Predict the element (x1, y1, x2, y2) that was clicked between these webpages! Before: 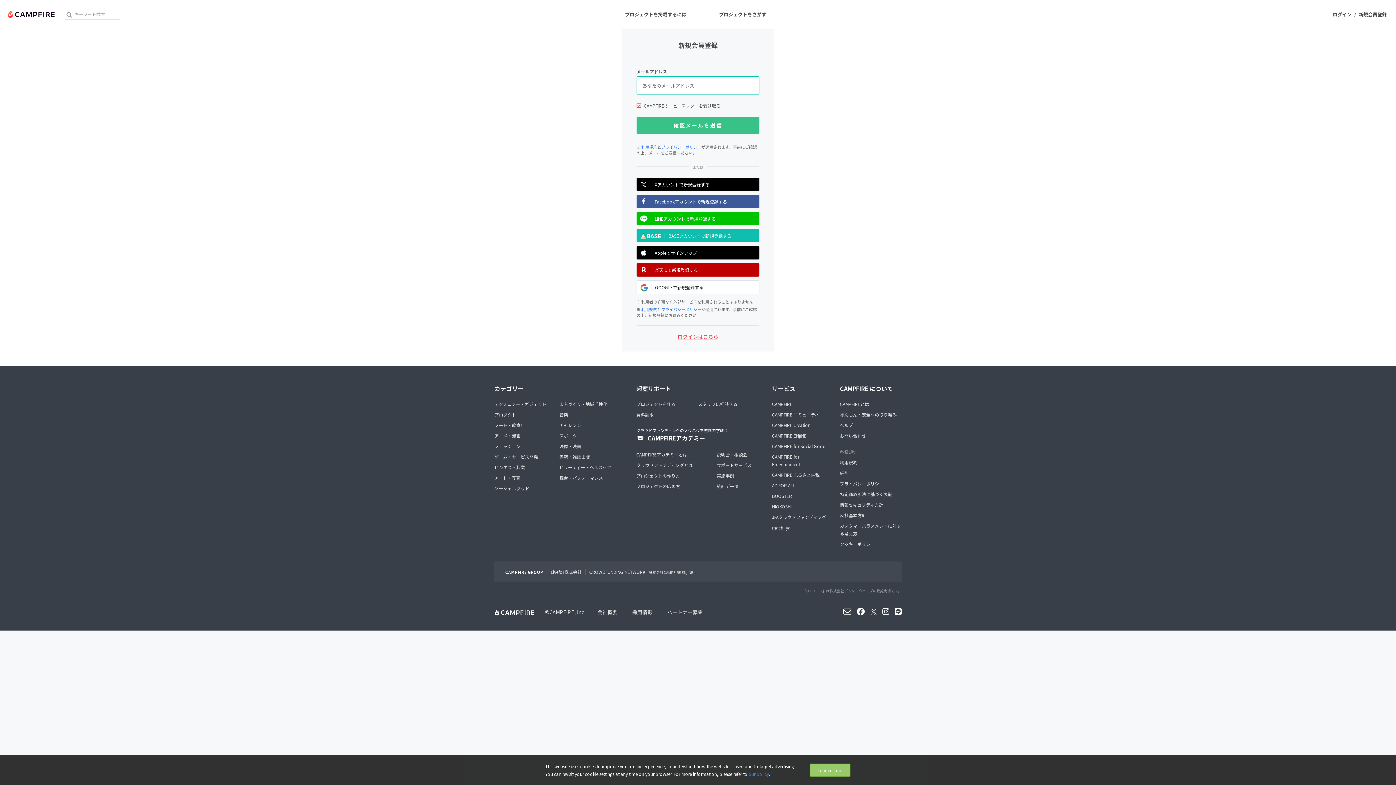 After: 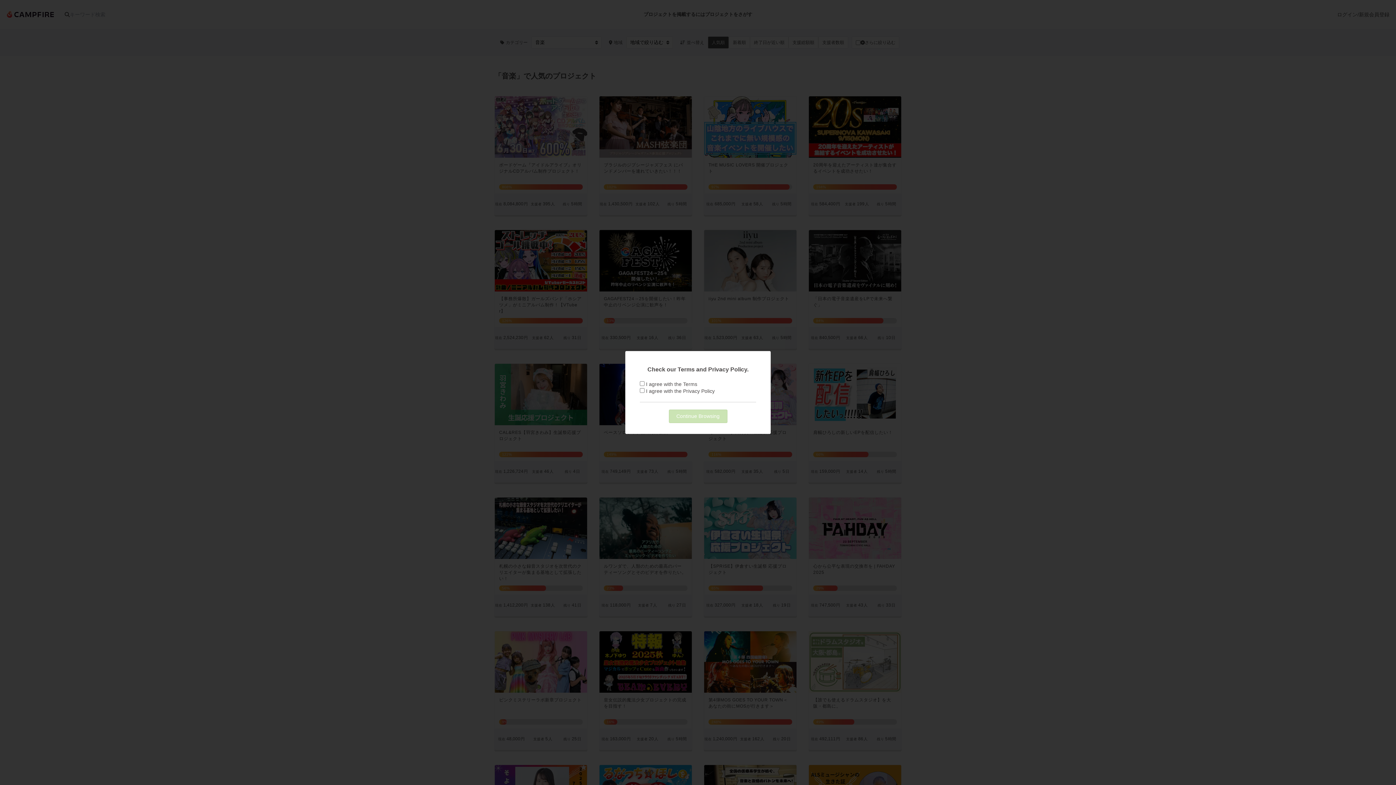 Action: bbox: (559, 410, 624, 418) label: 音楽